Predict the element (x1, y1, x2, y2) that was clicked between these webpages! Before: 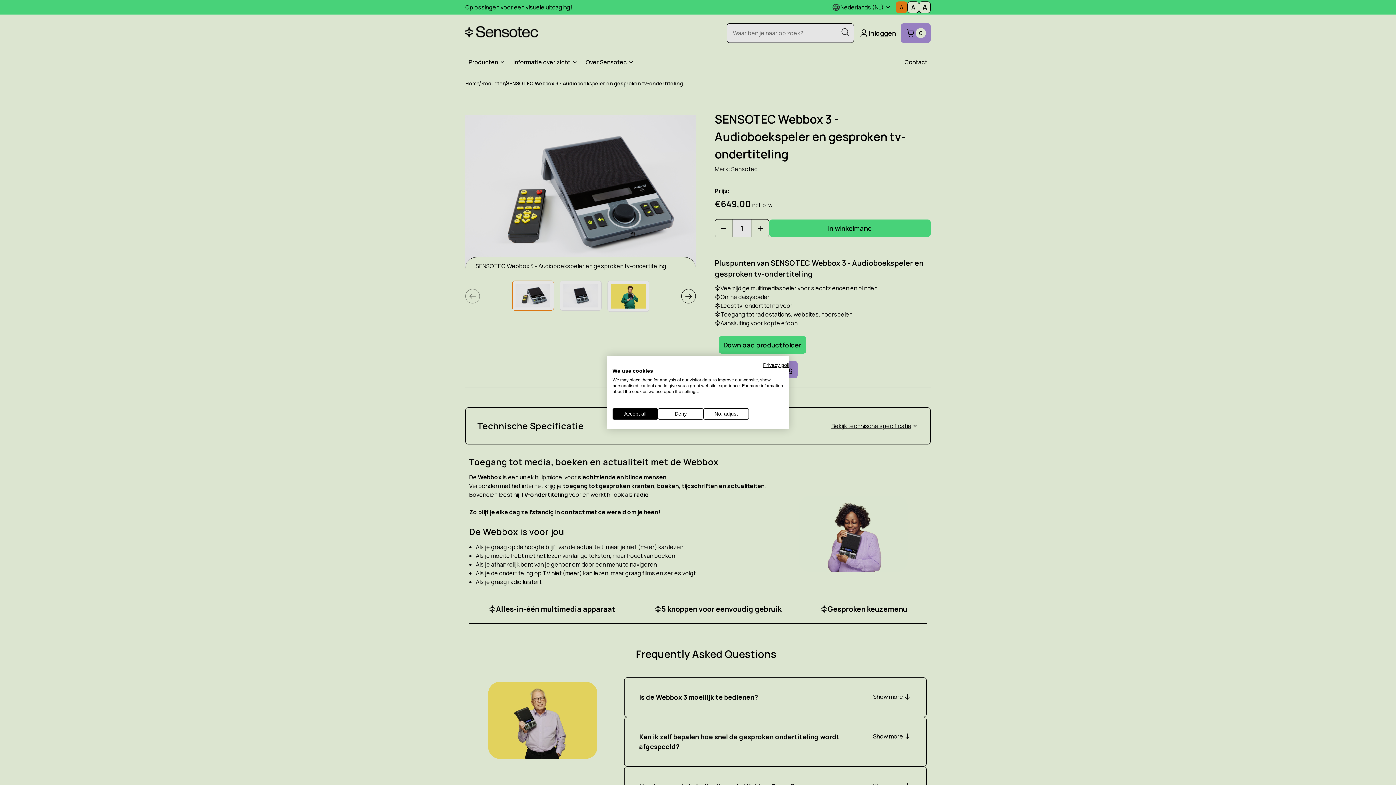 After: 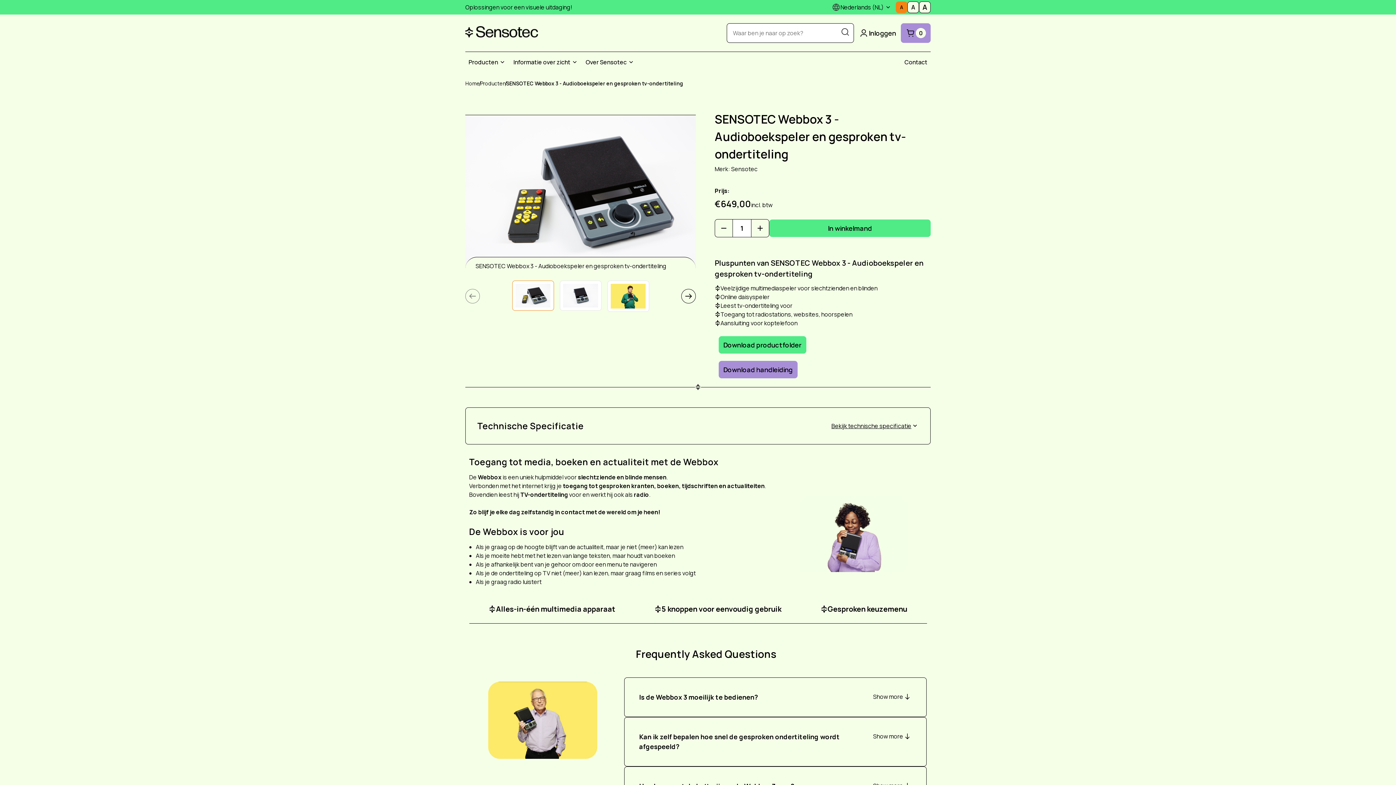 Action: label: Deny all cookies bbox: (658, 408, 703, 419)